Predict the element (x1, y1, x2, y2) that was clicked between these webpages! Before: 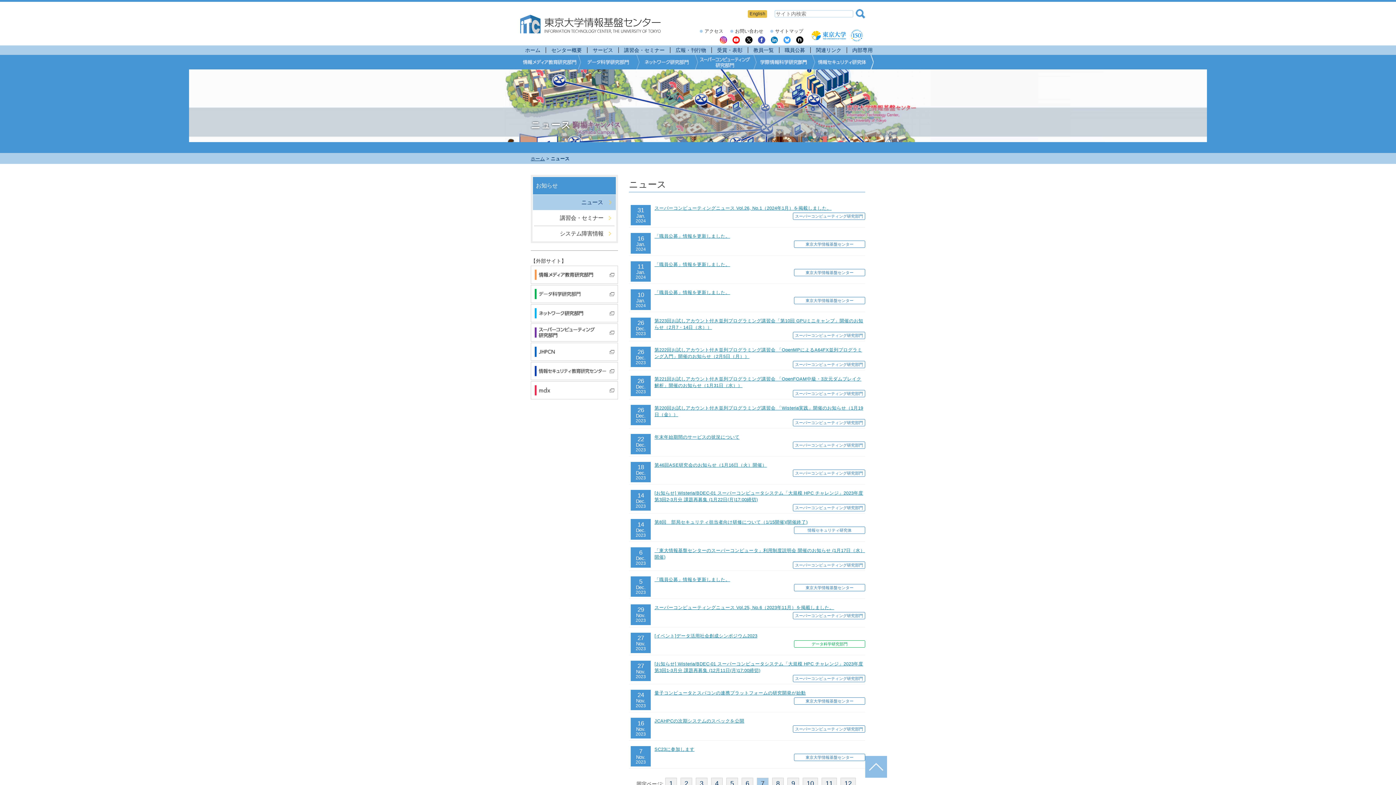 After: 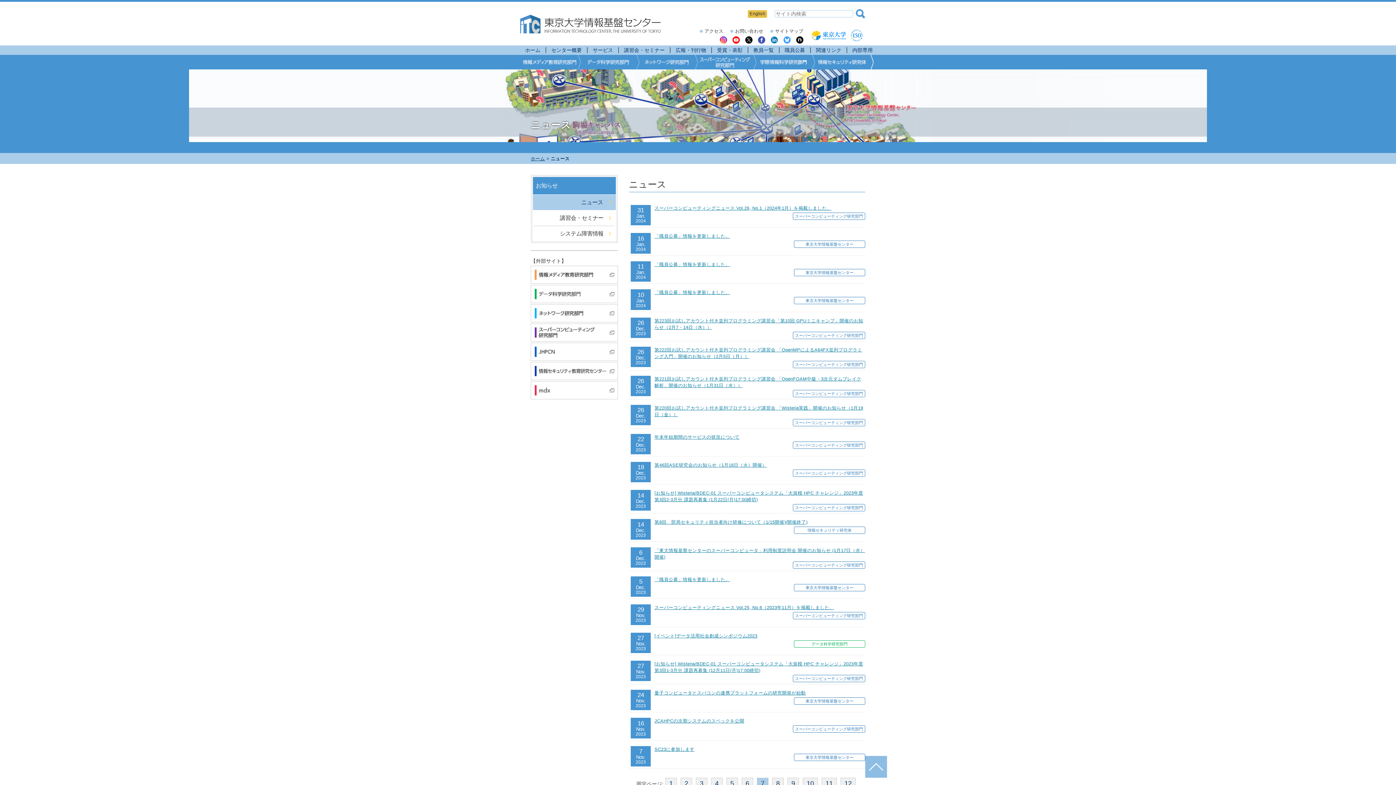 Action: bbox: (783, 36, 790, 42)